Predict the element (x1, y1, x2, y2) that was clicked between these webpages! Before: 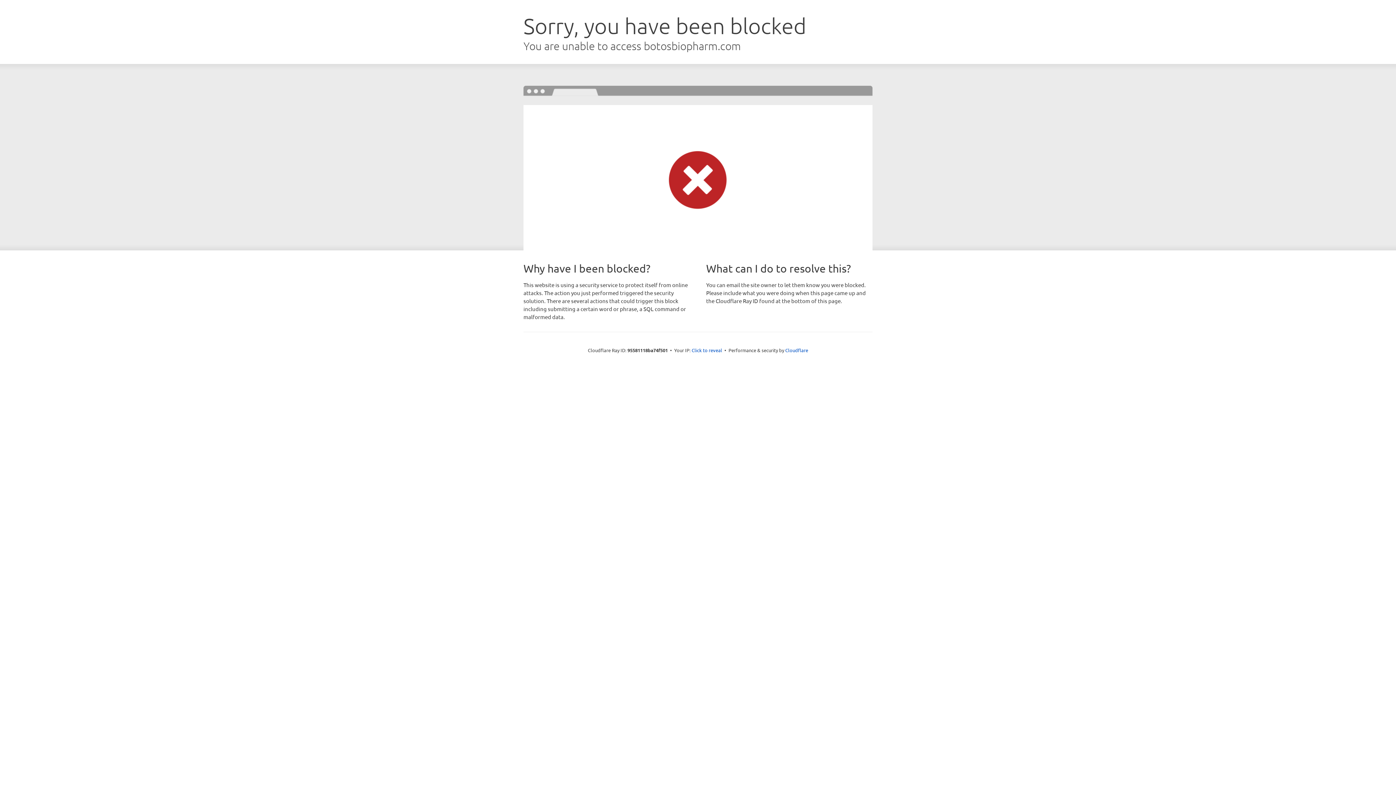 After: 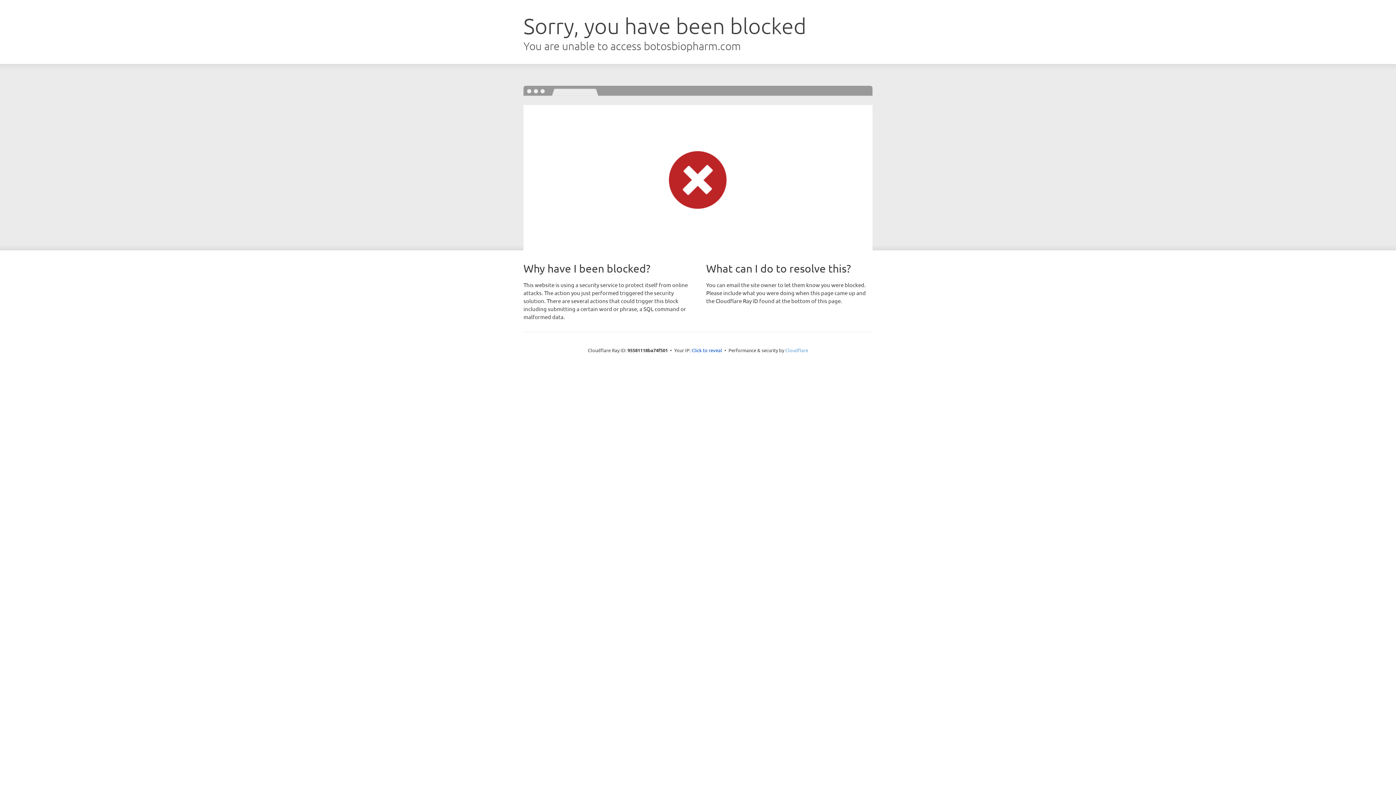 Action: bbox: (785, 347, 808, 353) label: Cloudflare